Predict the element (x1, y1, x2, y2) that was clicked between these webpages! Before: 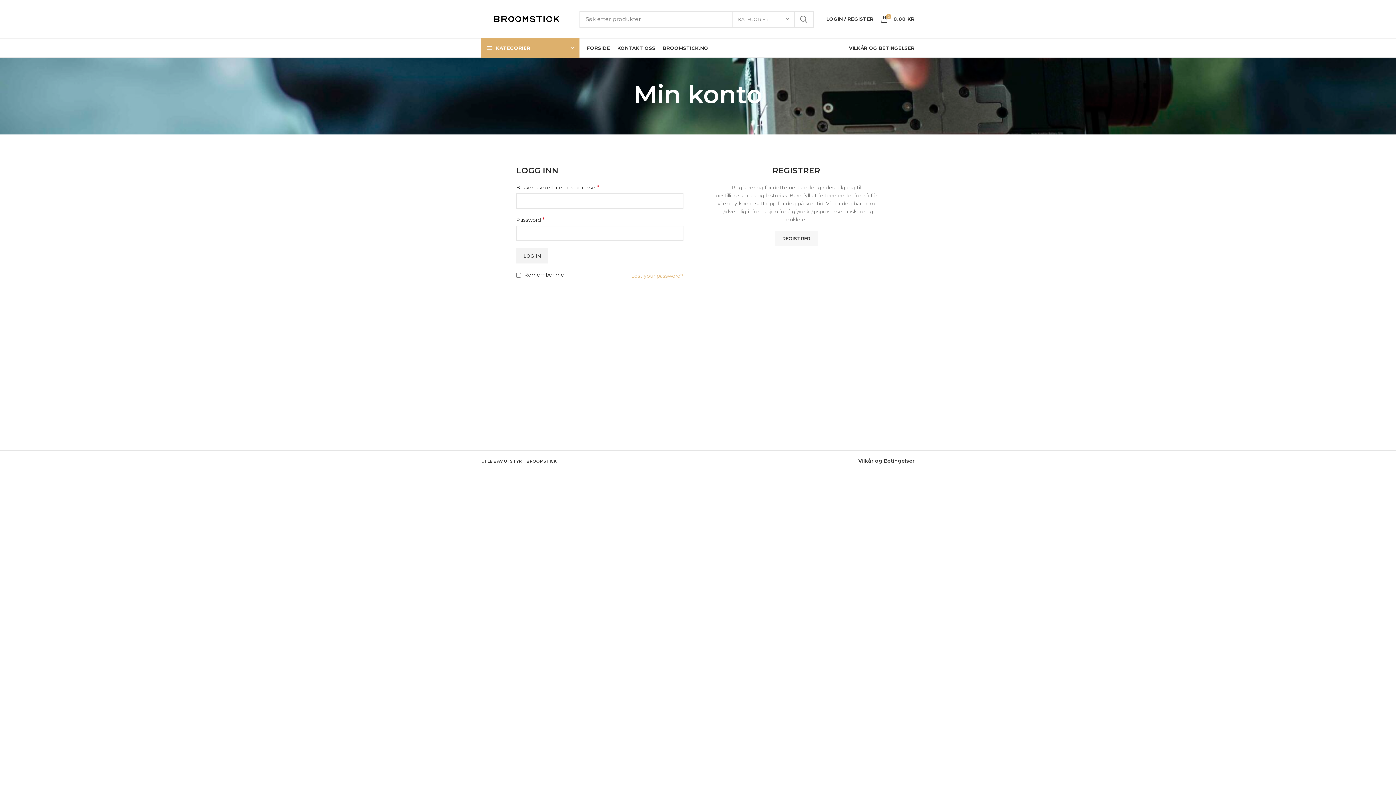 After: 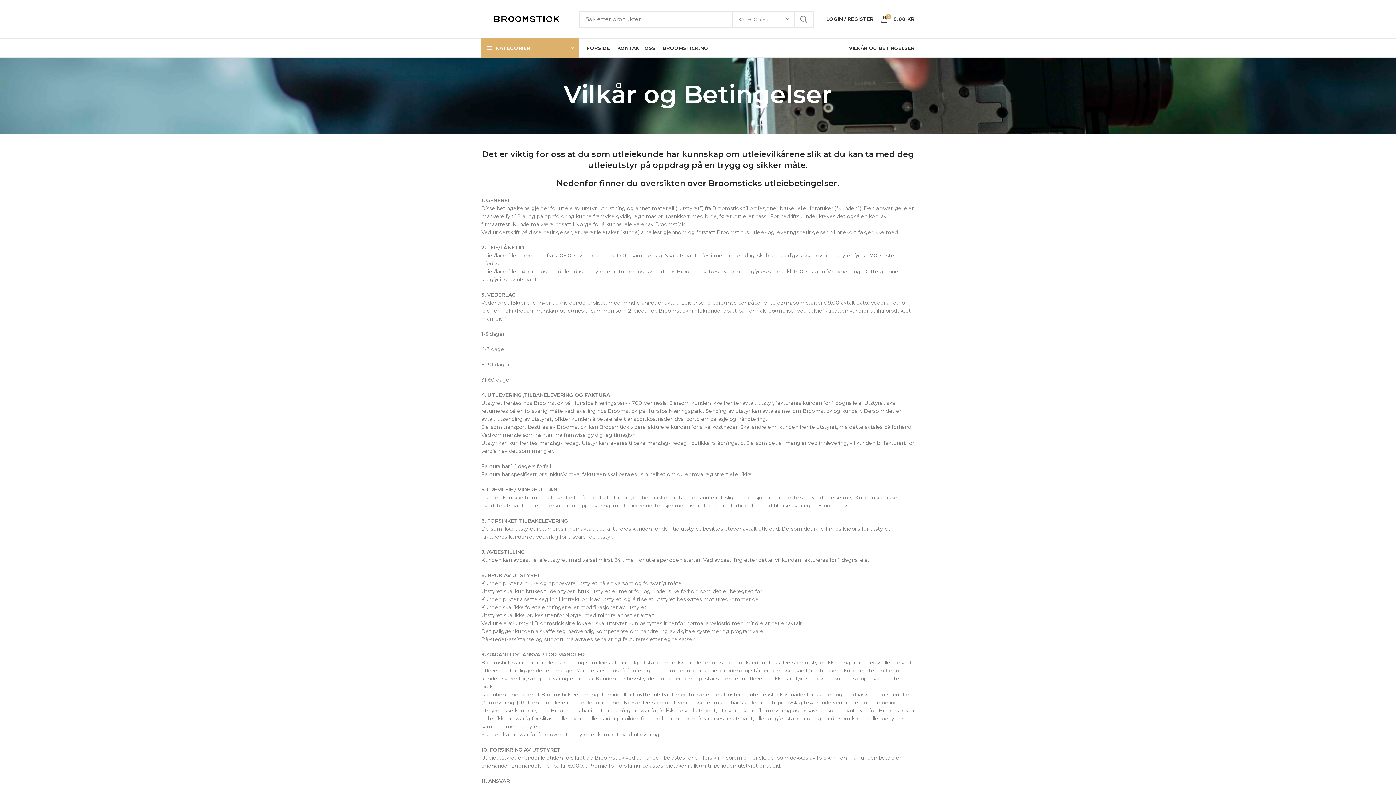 Action: label: VILKÅR OG BETINGELSER bbox: (849, 45, 914, 50)